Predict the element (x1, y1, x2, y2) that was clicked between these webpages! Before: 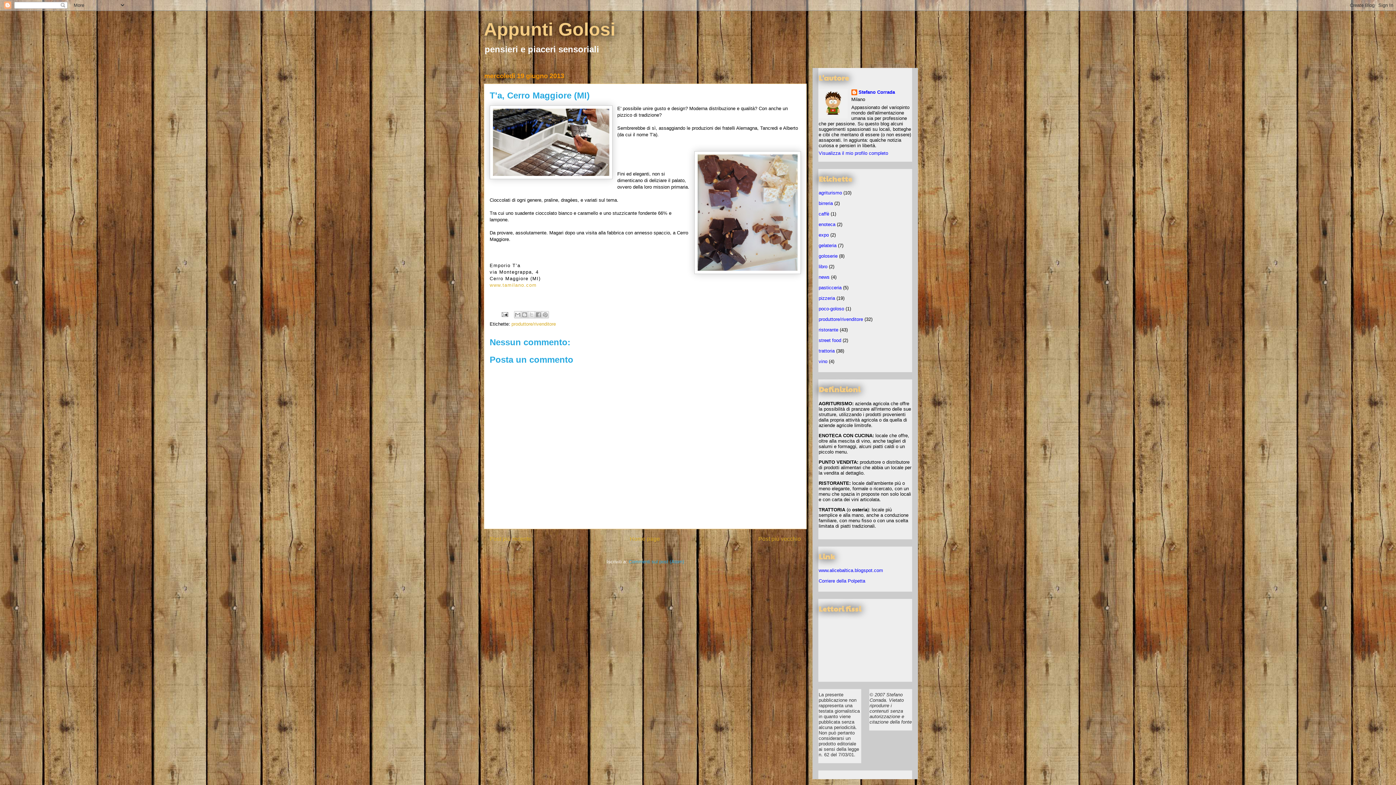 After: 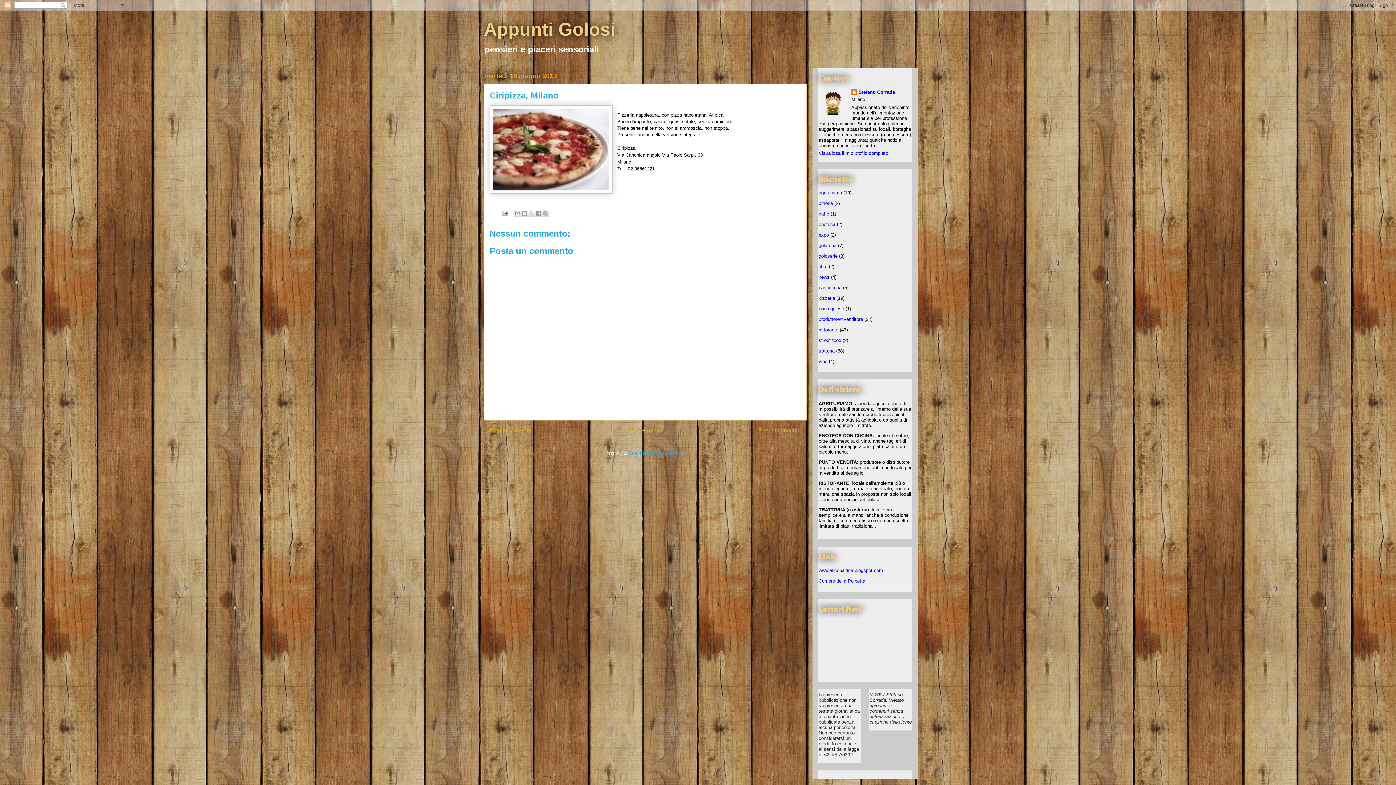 Action: label: Post più vecchio bbox: (758, 535, 801, 542)